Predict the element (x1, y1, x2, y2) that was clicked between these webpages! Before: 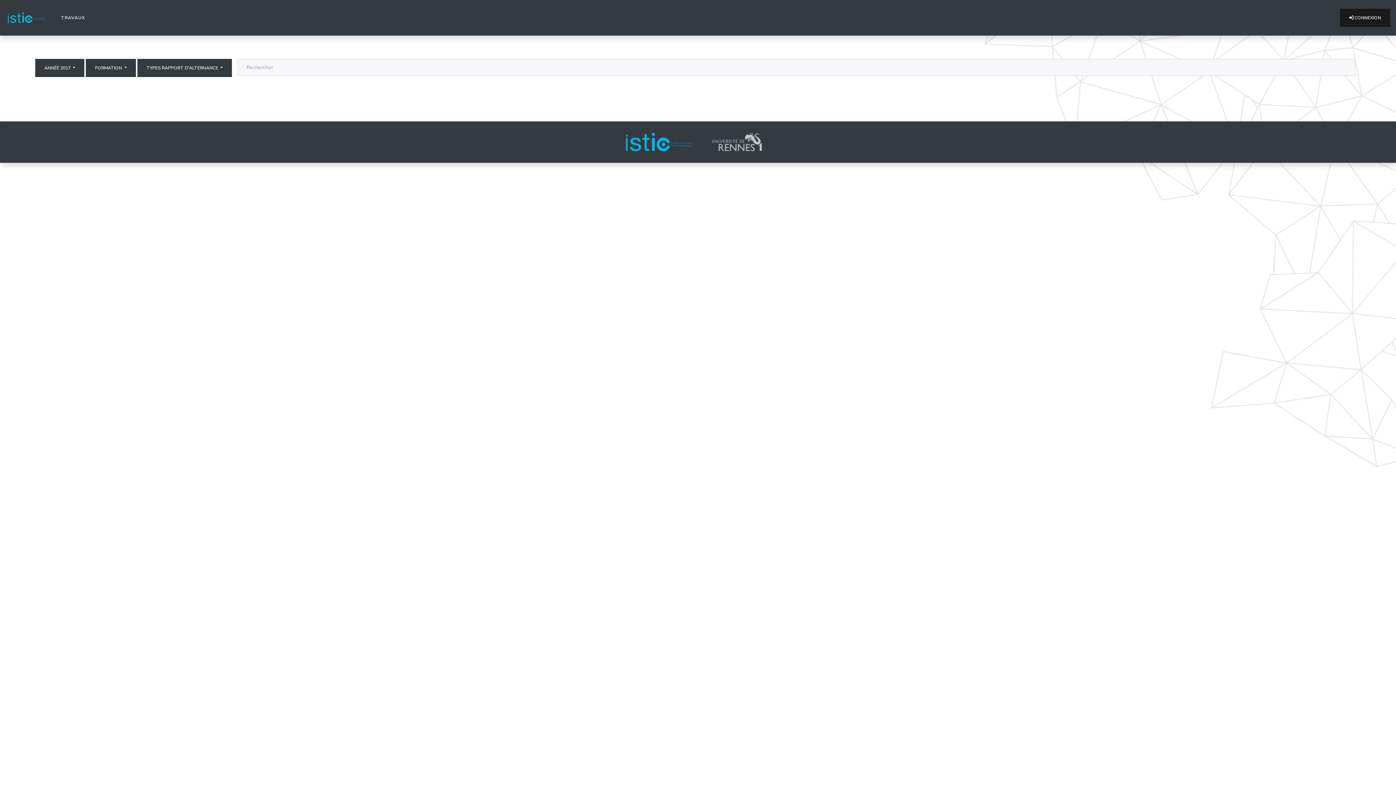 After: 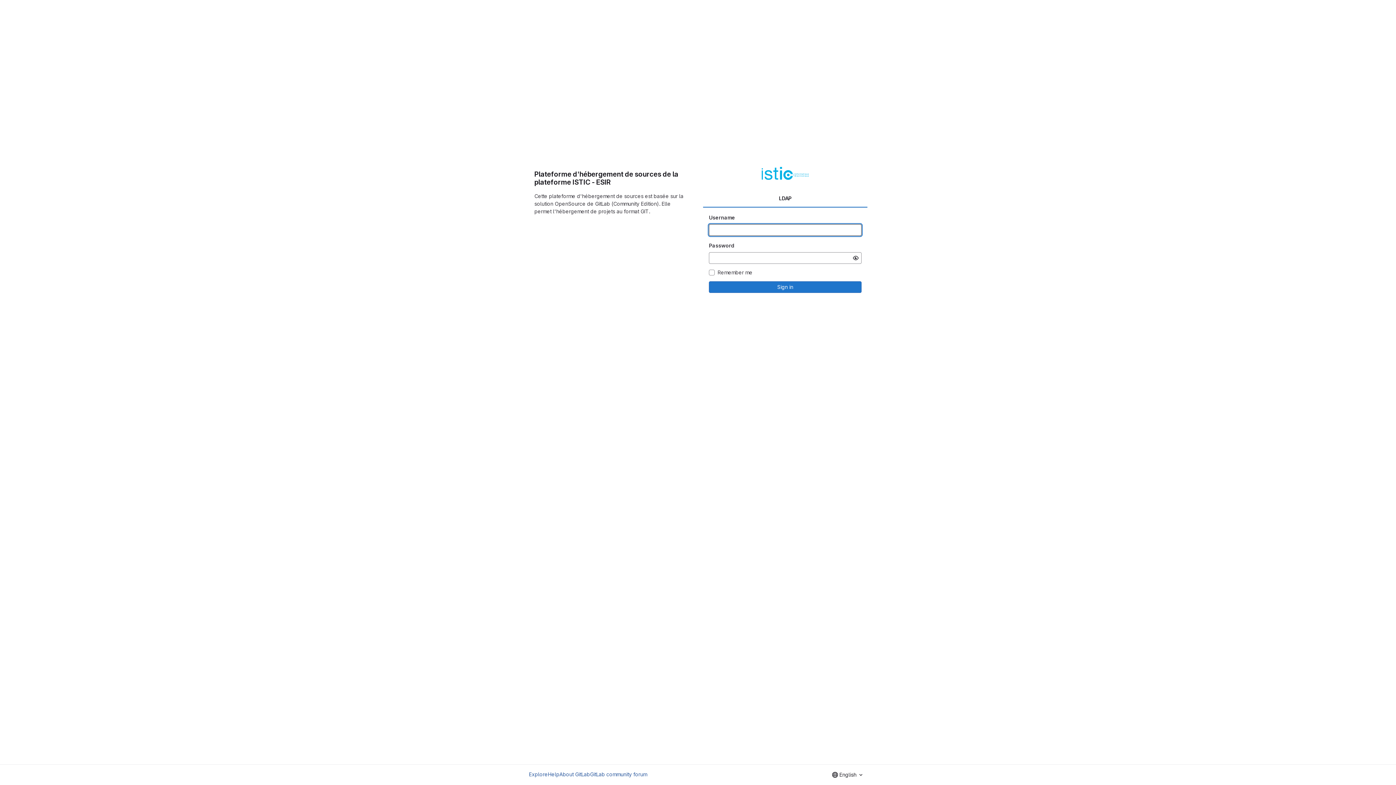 Action: label:  CONNEXION bbox: (1340, 8, 1390, 26)